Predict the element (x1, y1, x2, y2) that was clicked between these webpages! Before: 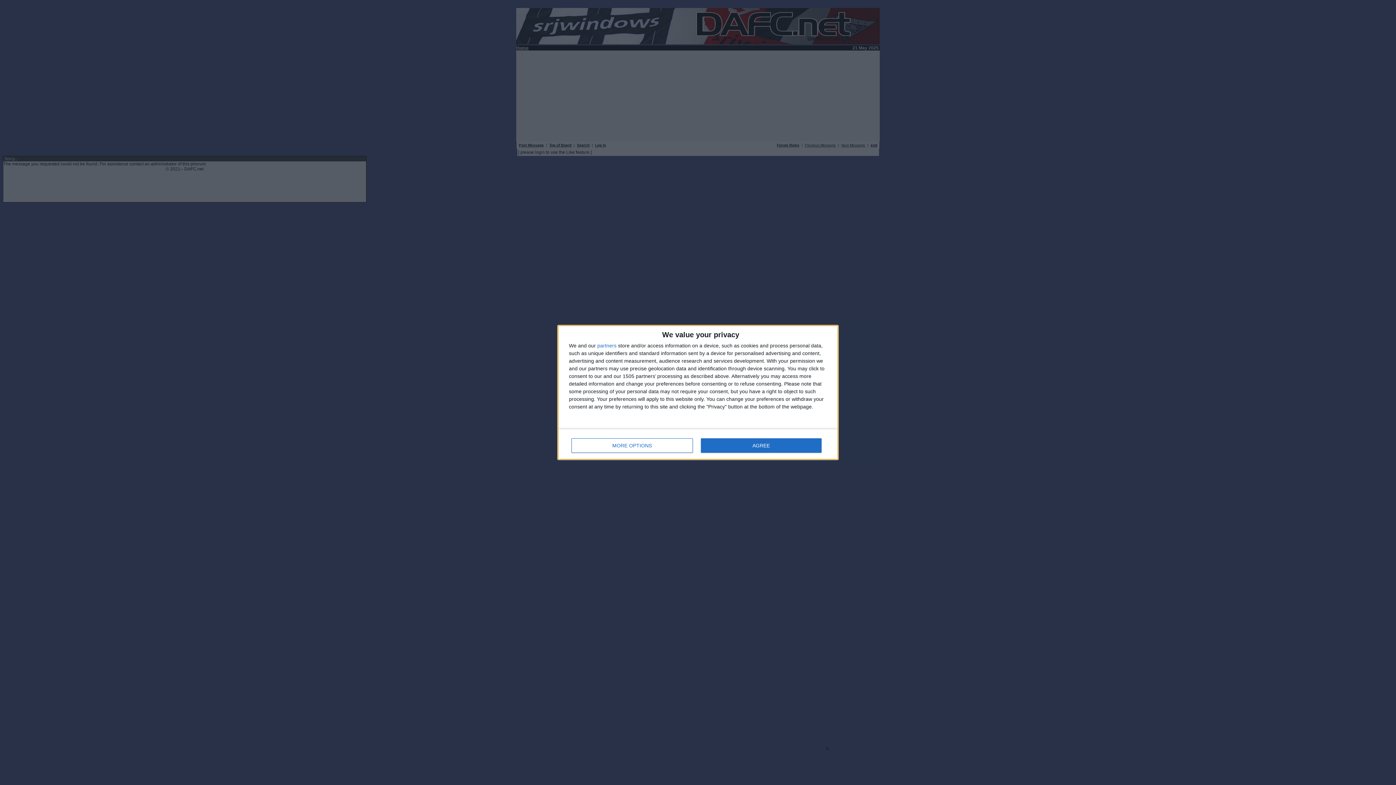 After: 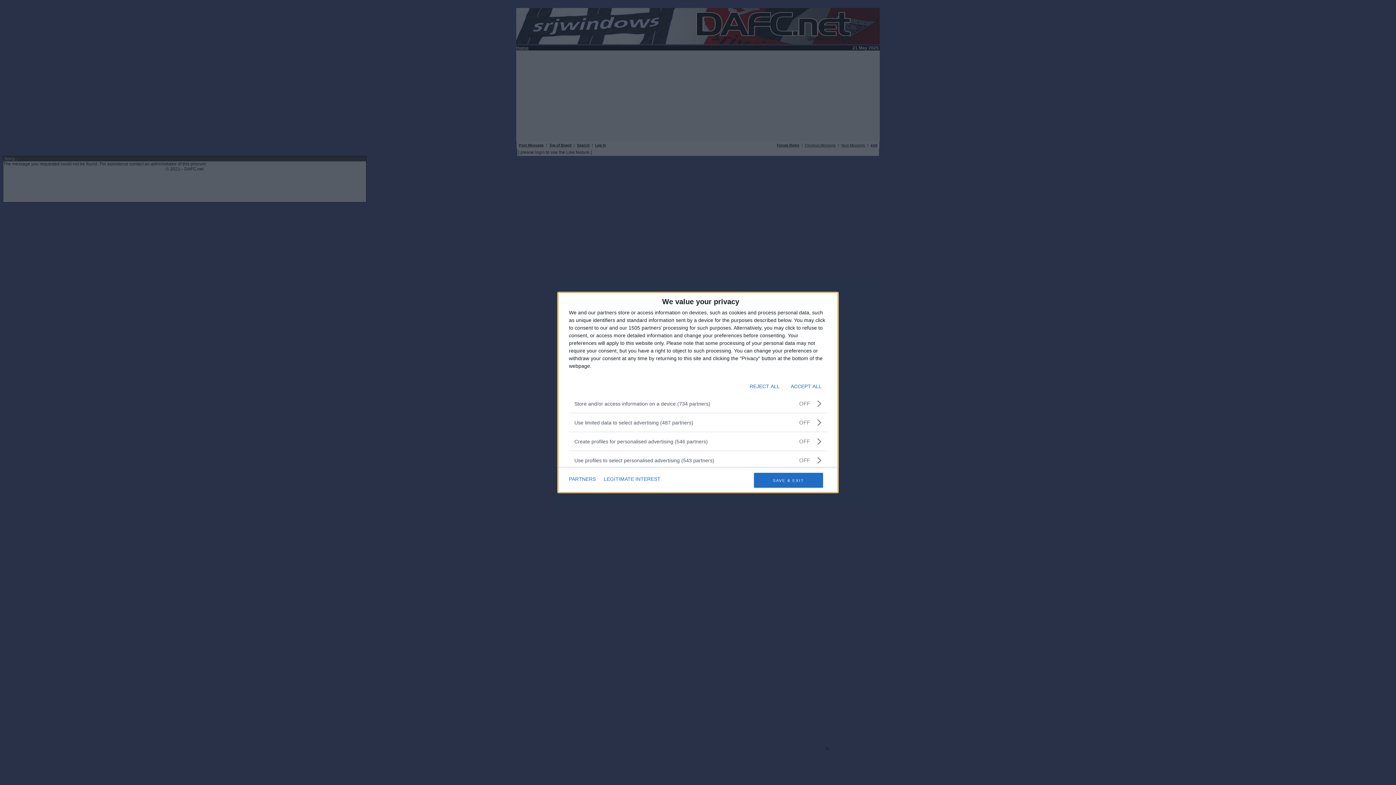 Action: label: MORE OPTIONS bbox: (571, 438, 692, 453)